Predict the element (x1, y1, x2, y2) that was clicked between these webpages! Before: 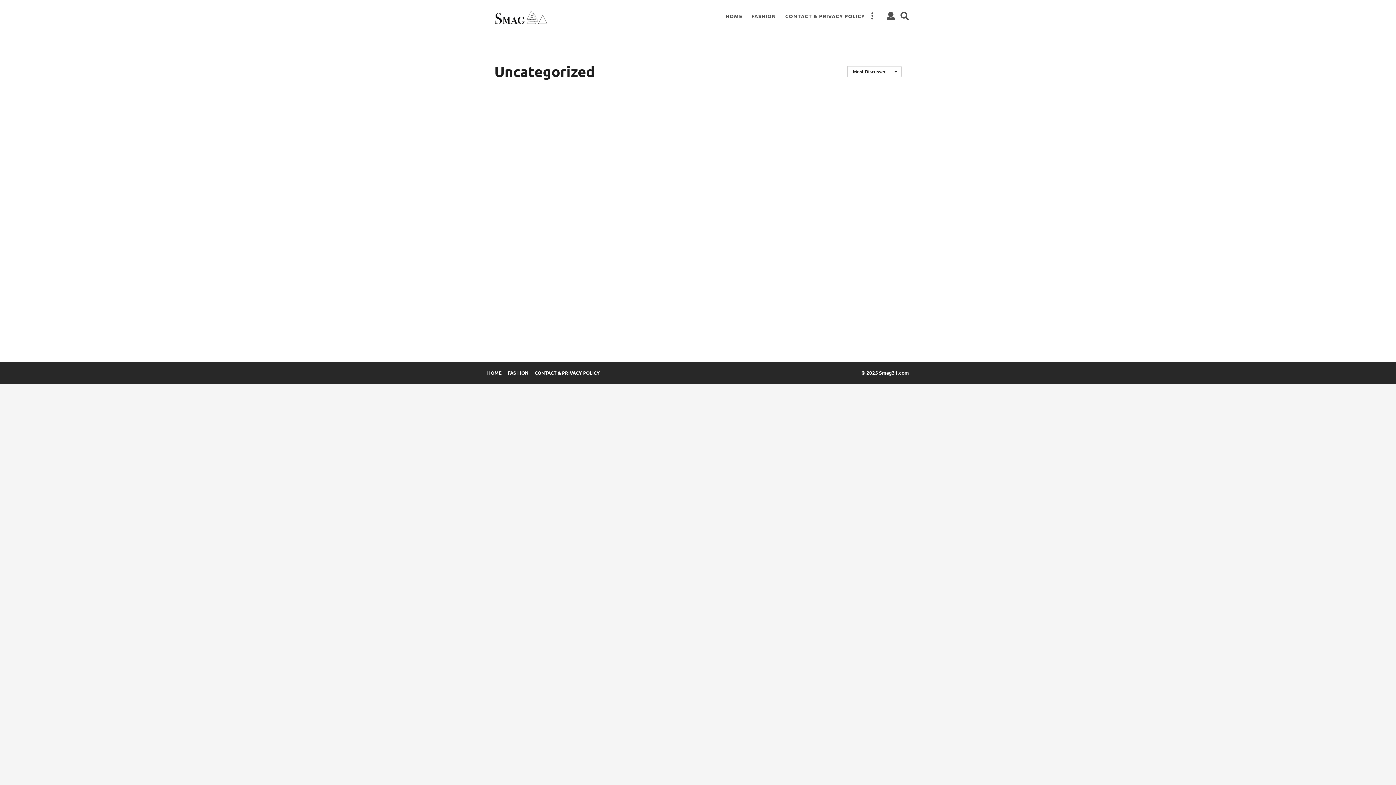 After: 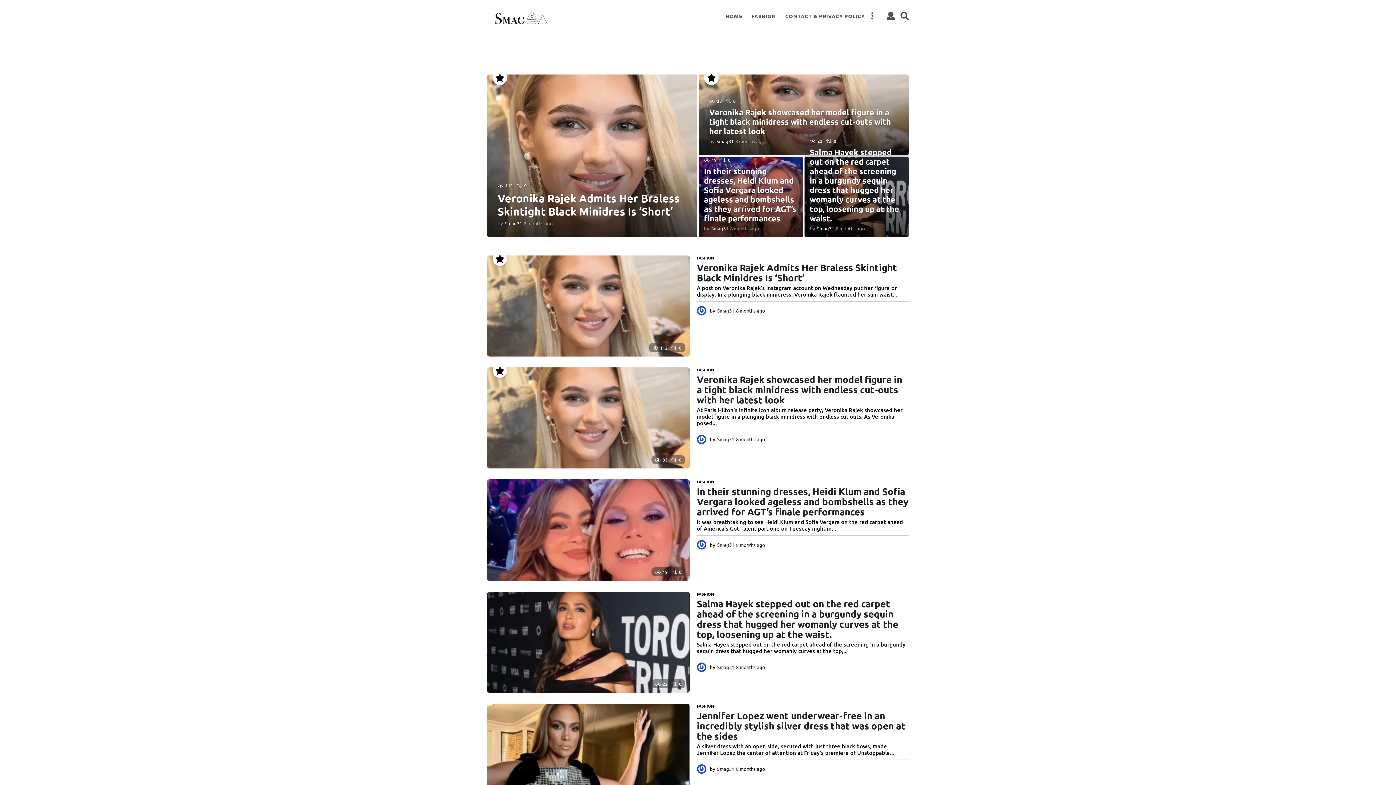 Action: bbox: (725, 8, 742, 23) label: HOME